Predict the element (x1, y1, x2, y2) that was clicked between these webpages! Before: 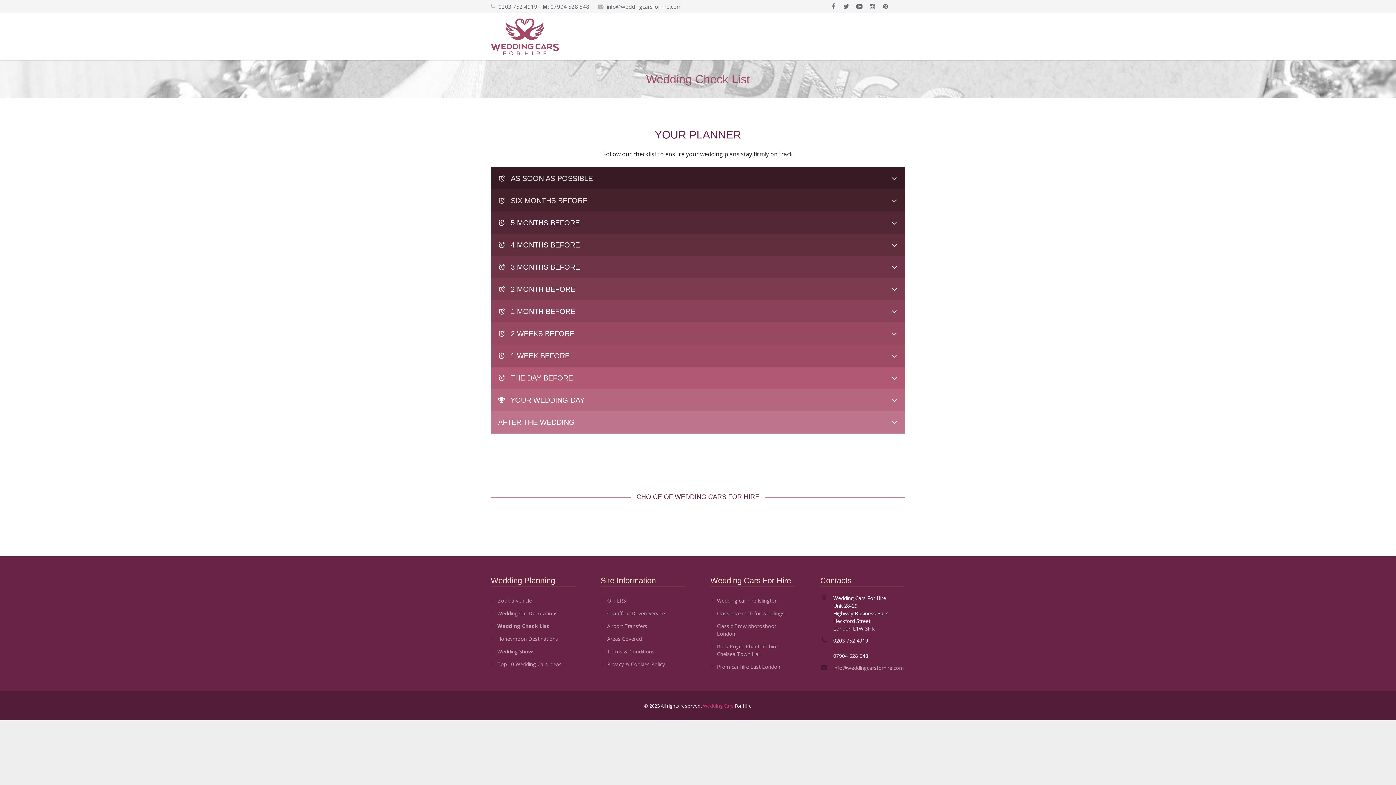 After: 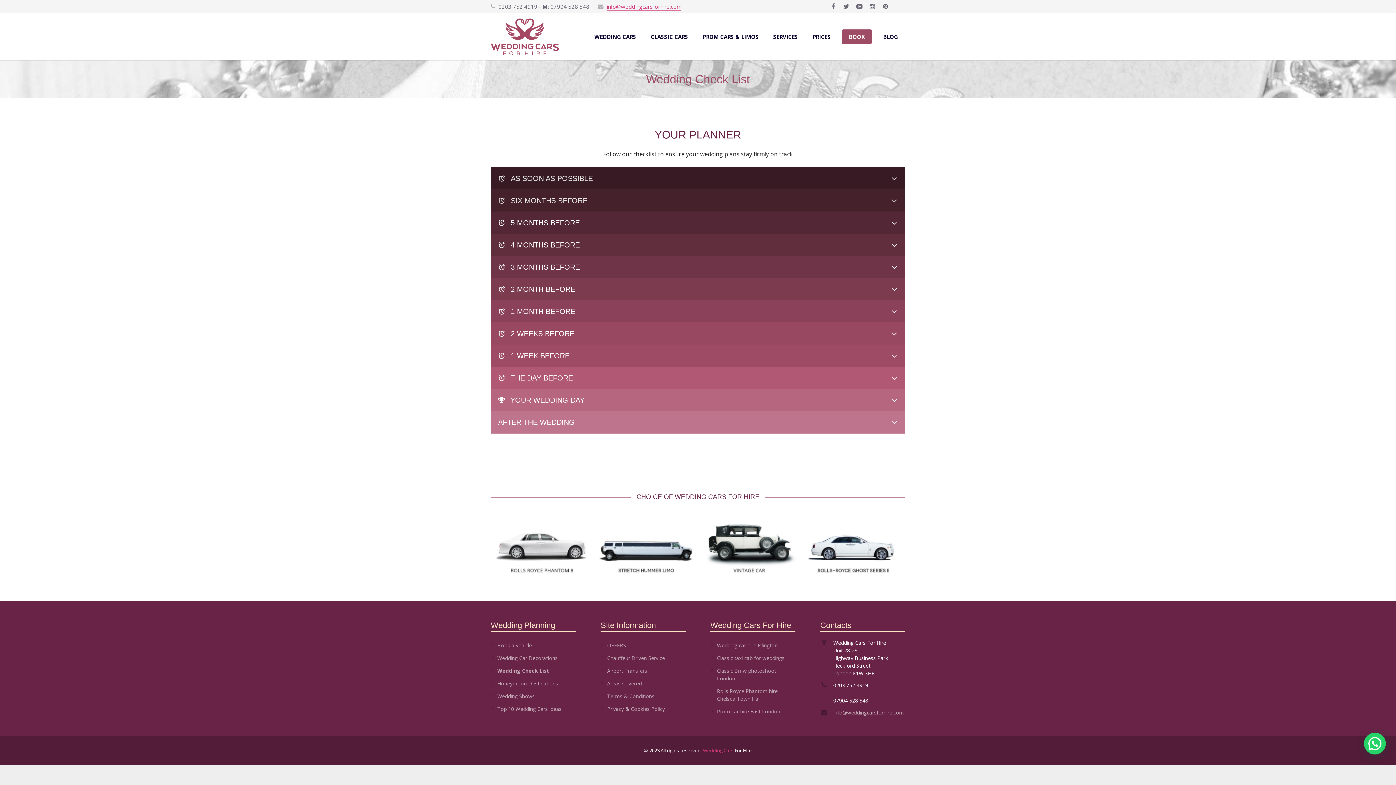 Action: label: info@weddingcarsforhire.com bbox: (606, 2, 681, 10)